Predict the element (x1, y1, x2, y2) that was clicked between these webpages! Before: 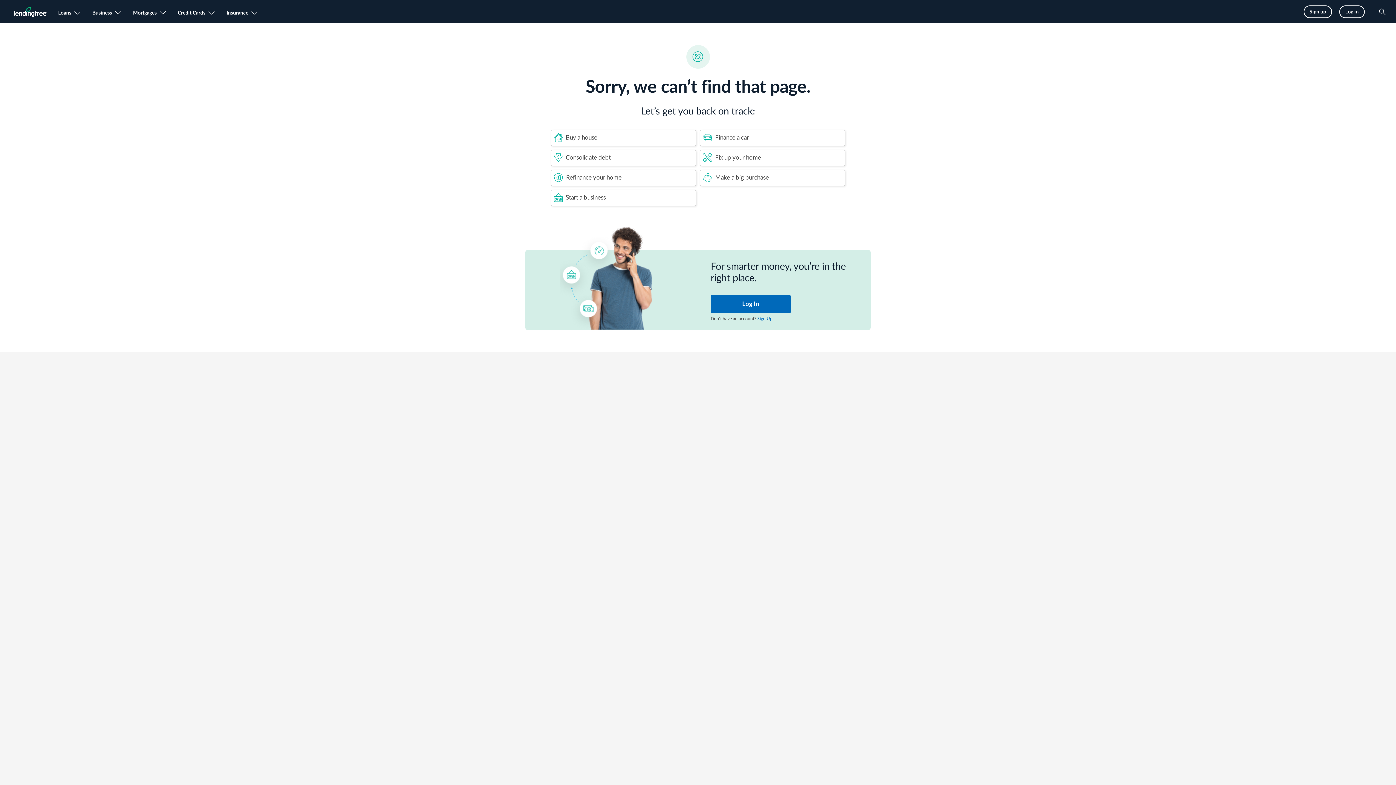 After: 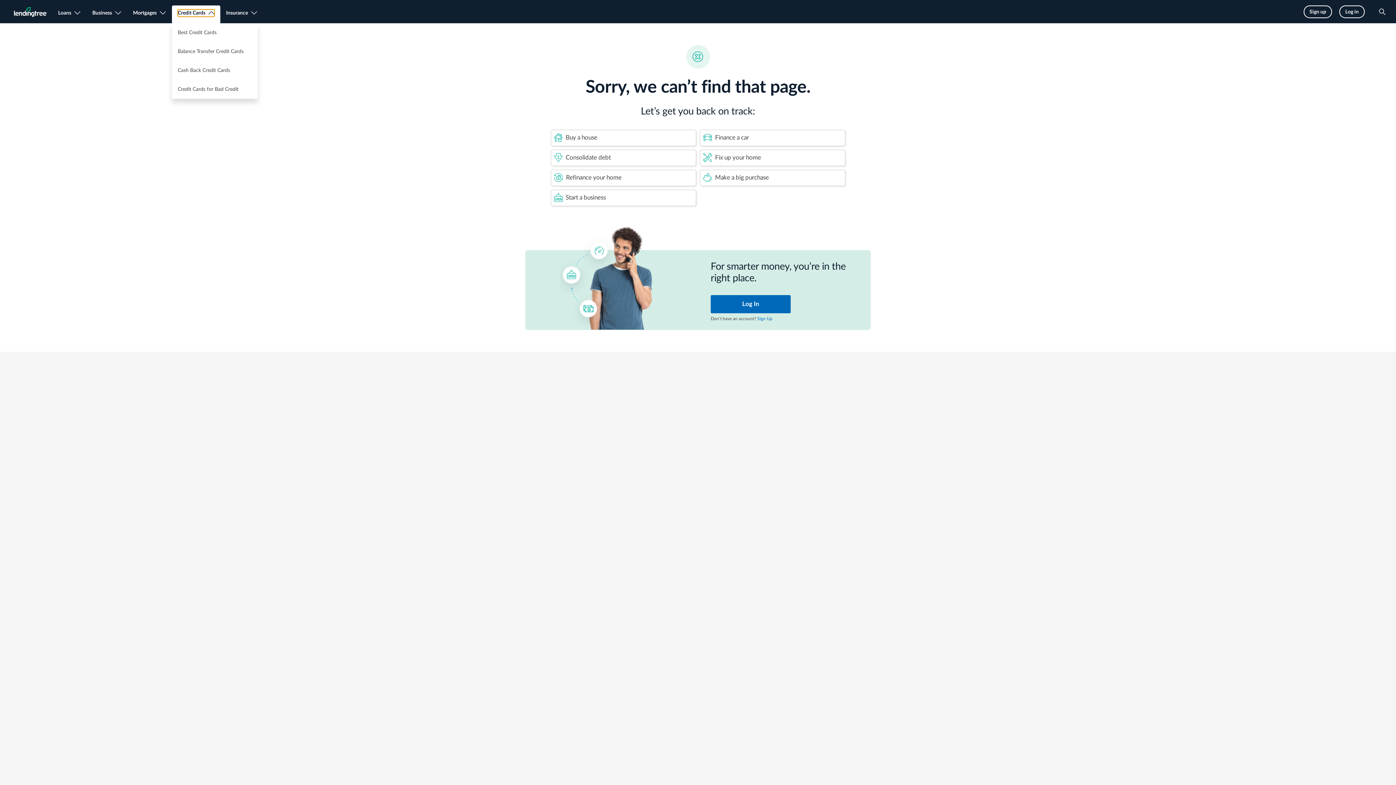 Action: label: Credit Cards, see more bbox: (177, 9, 214, 16)